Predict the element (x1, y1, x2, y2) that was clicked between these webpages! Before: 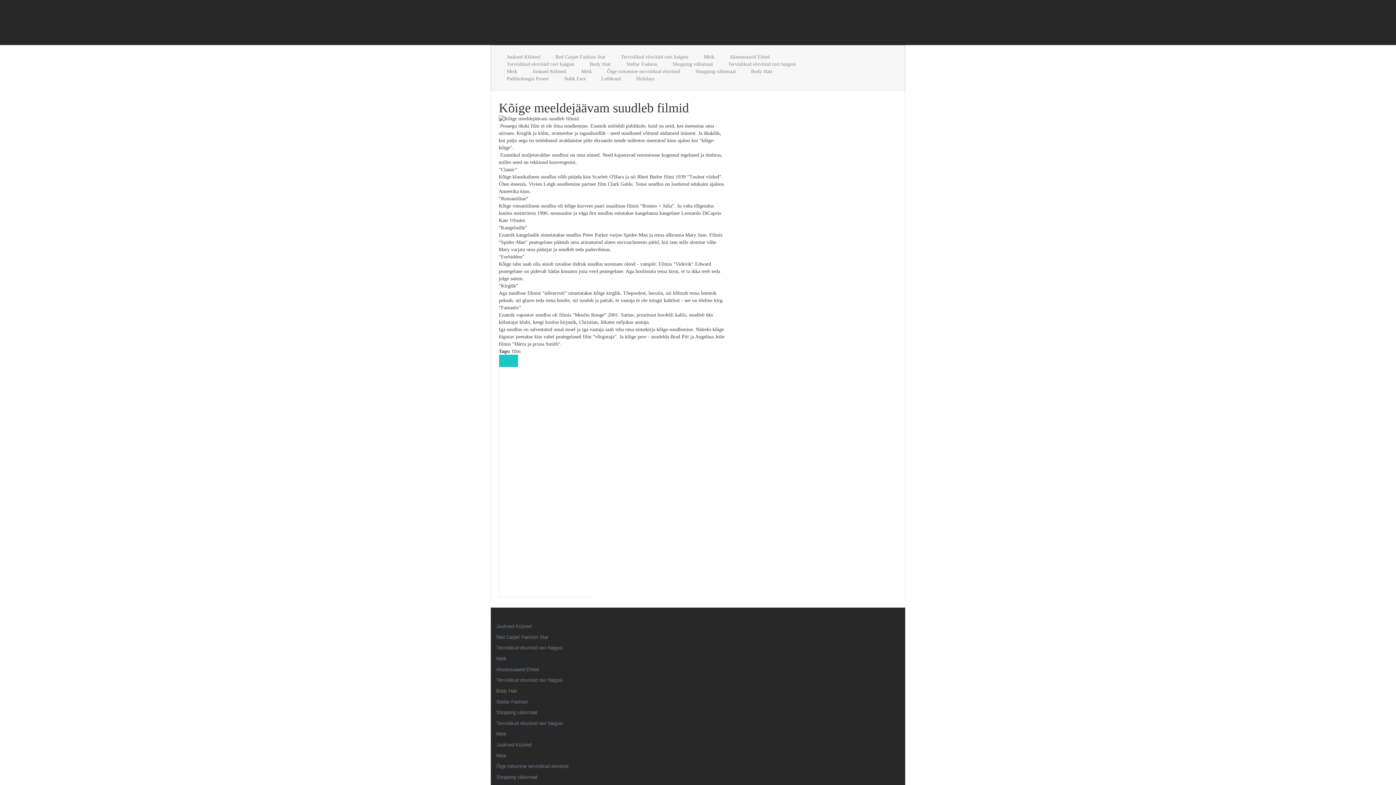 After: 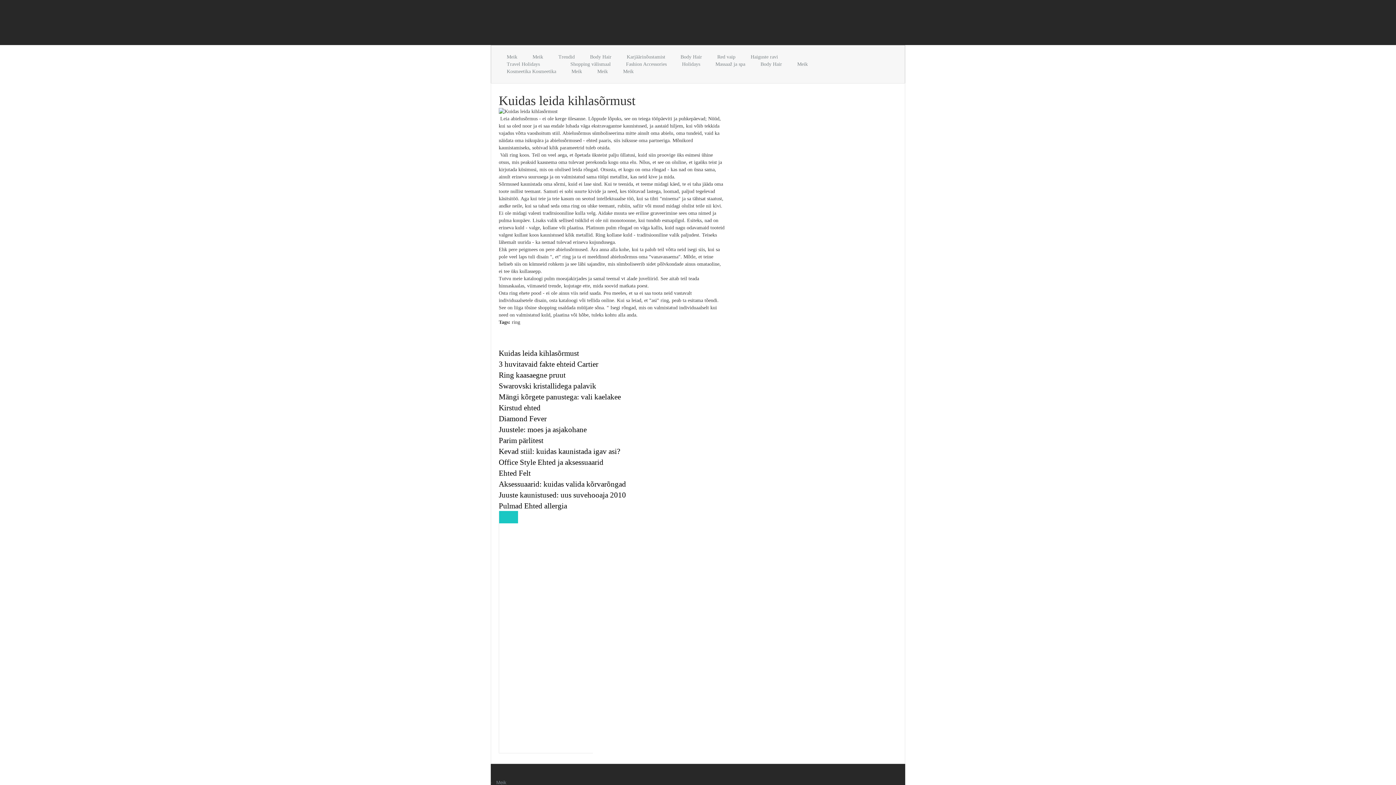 Action: bbox: (729, 54, 769, 59) label: Aksessuaarid Ehted